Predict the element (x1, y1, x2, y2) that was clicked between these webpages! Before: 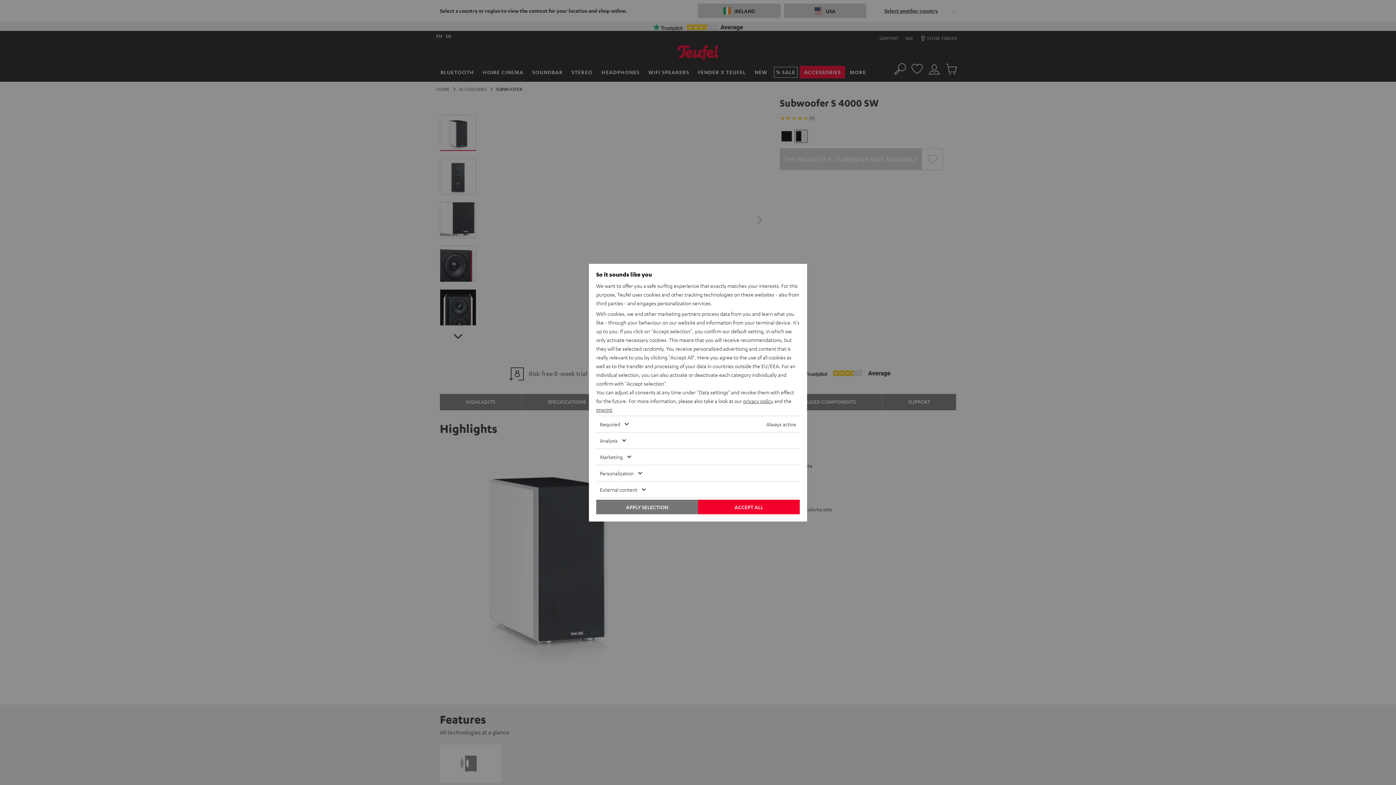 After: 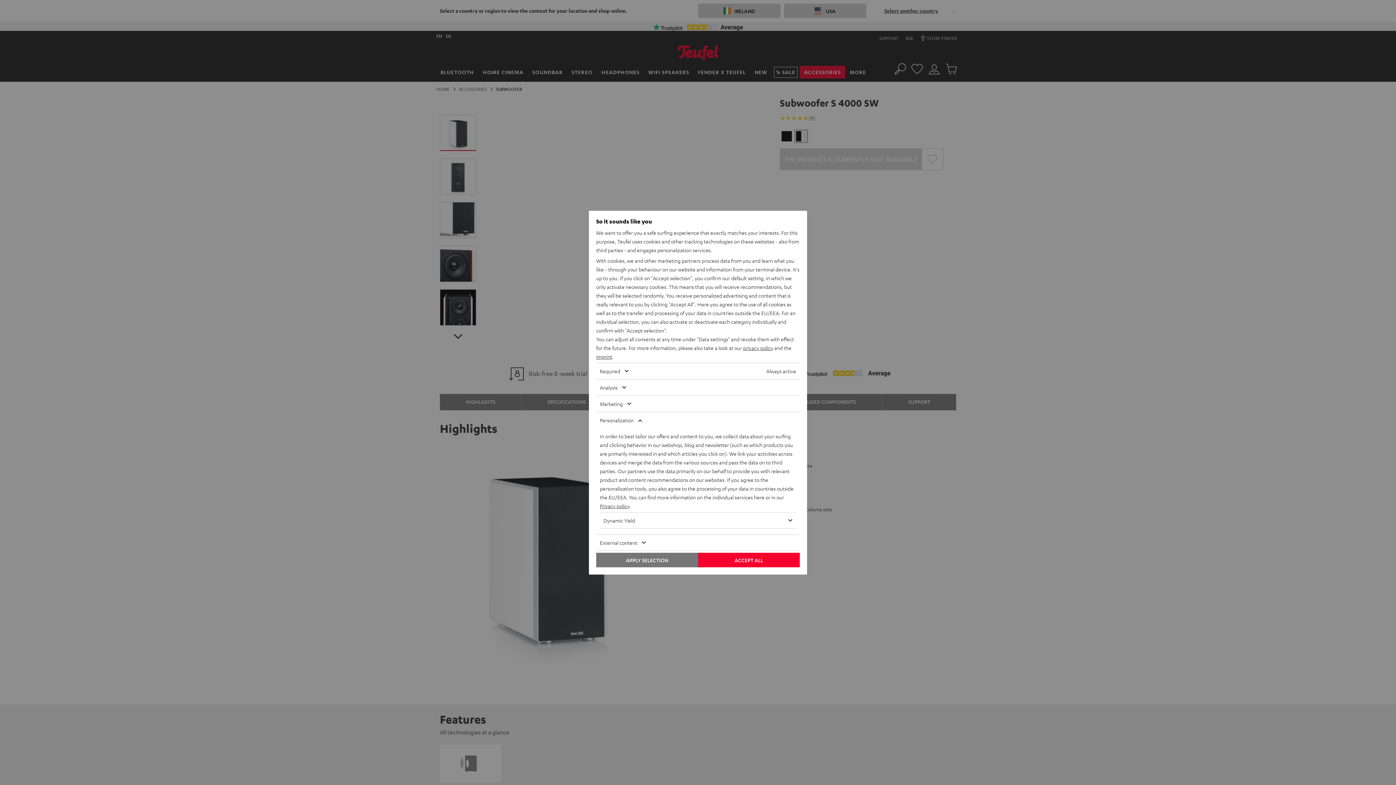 Action: bbox: (596, 465, 778, 481) label: Personalization